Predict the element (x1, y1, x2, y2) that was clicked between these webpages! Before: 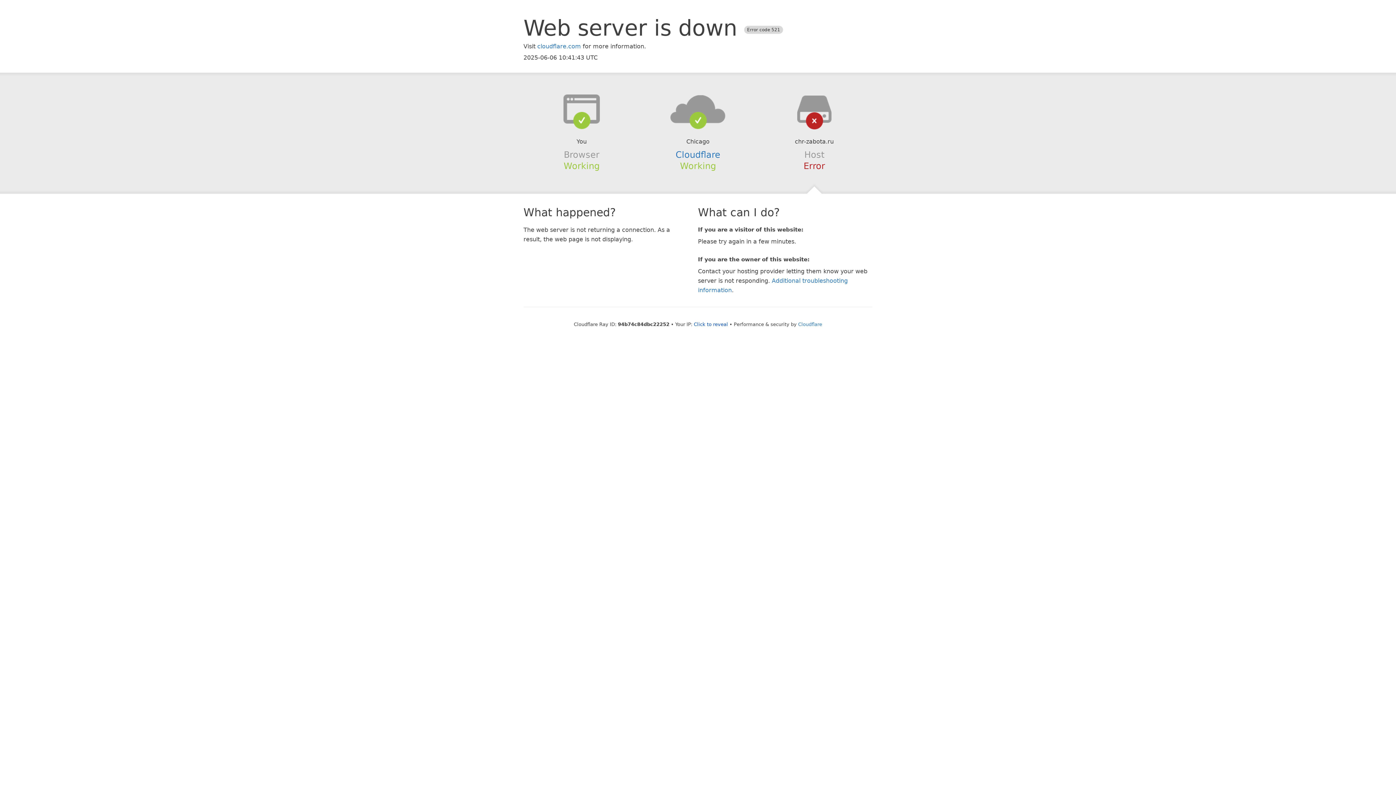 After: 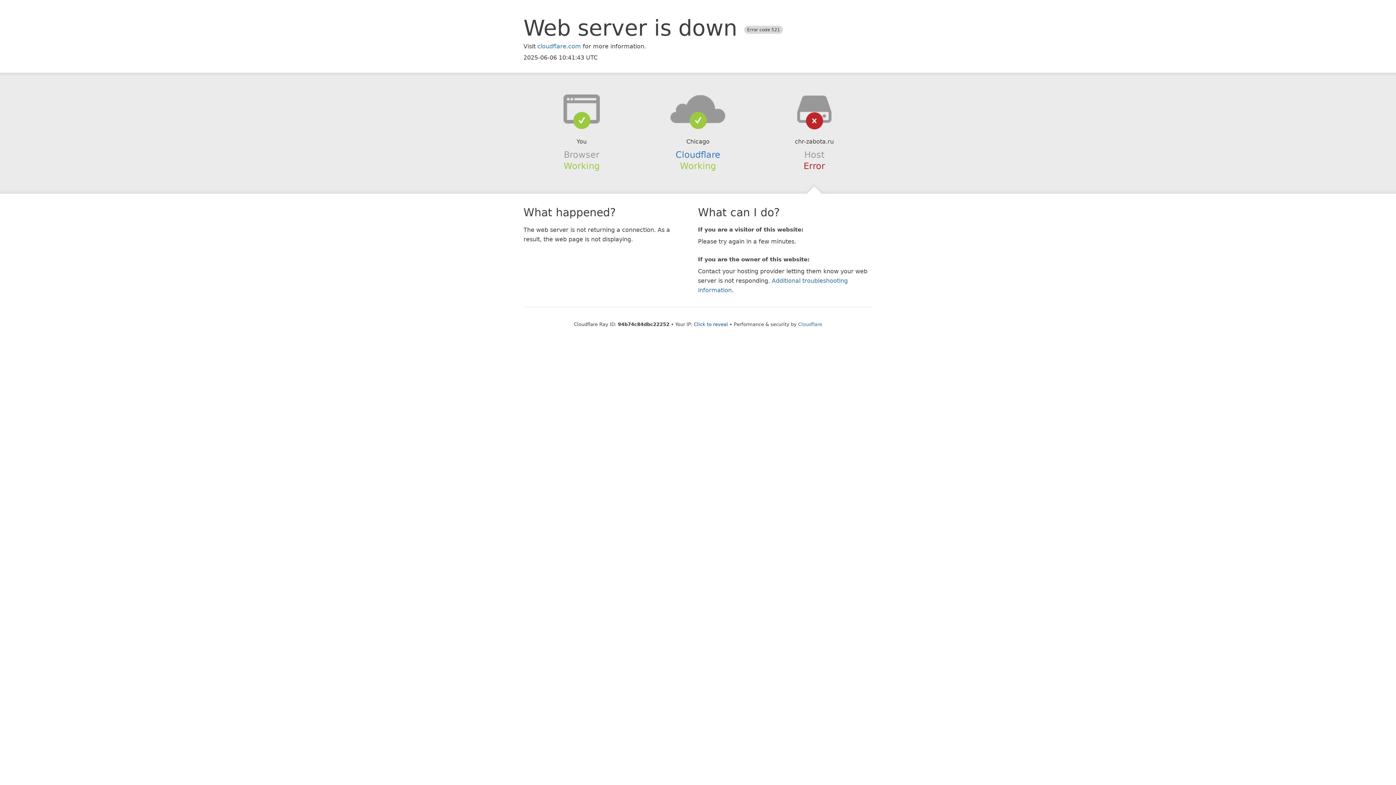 Action: bbox: (639, 94, 756, 123)